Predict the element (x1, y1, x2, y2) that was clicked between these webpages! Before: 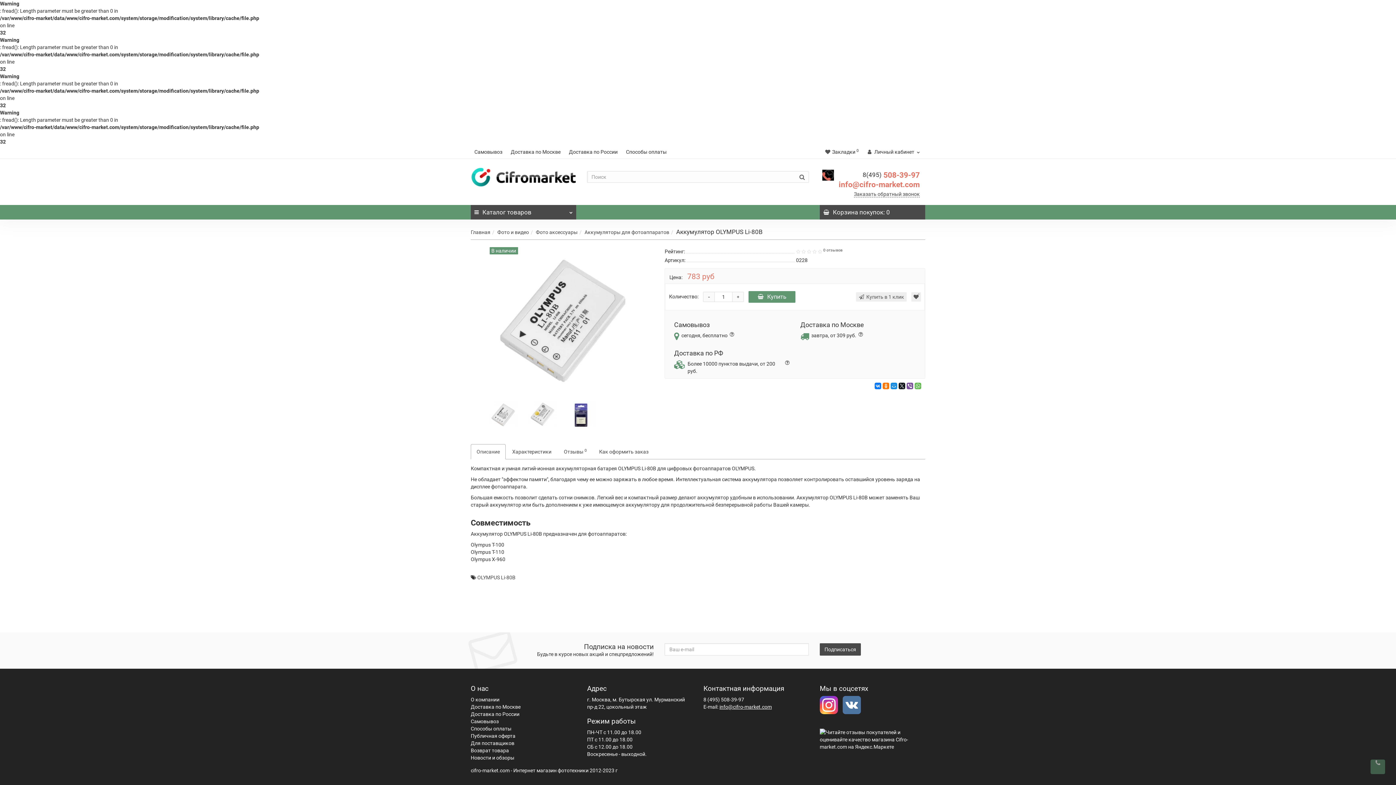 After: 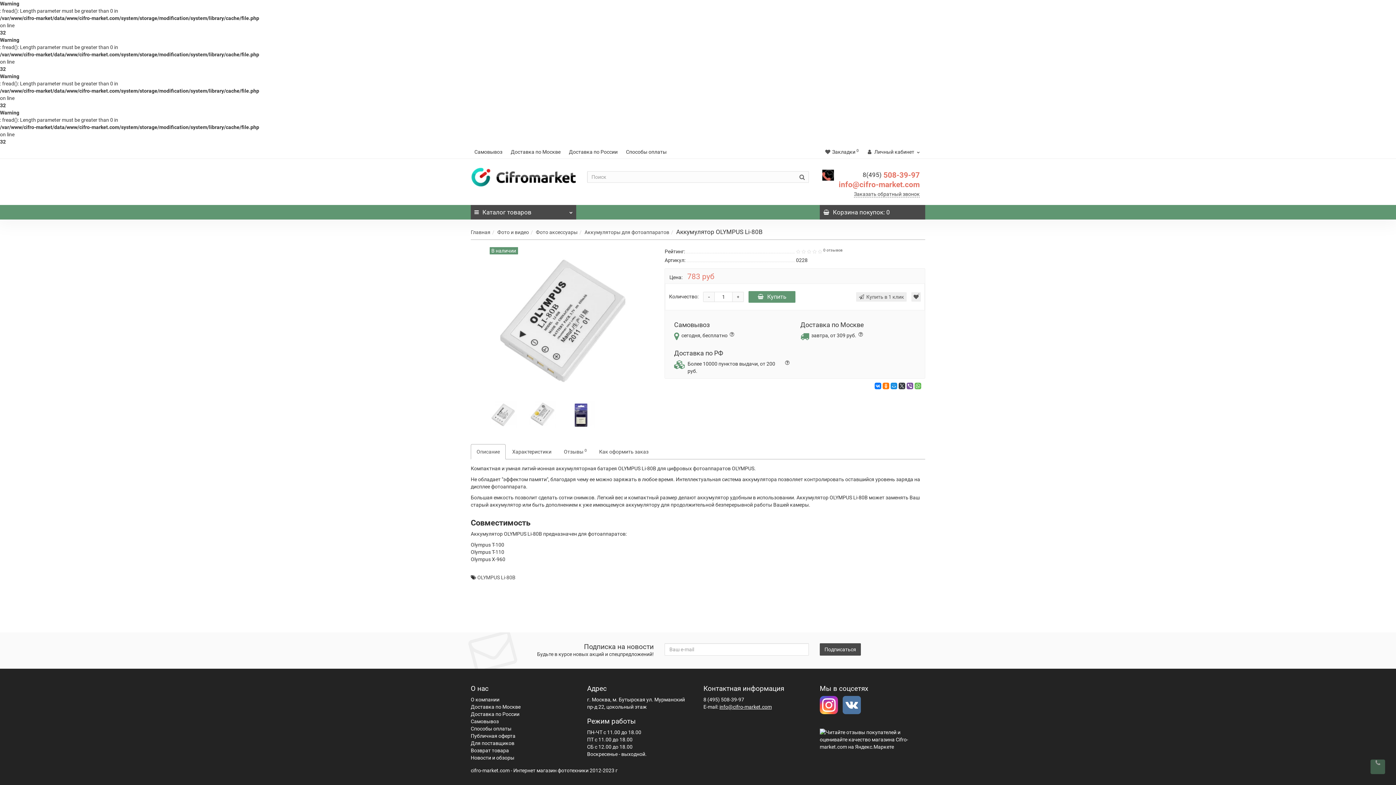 Action: bbox: (898, 382, 905, 389)